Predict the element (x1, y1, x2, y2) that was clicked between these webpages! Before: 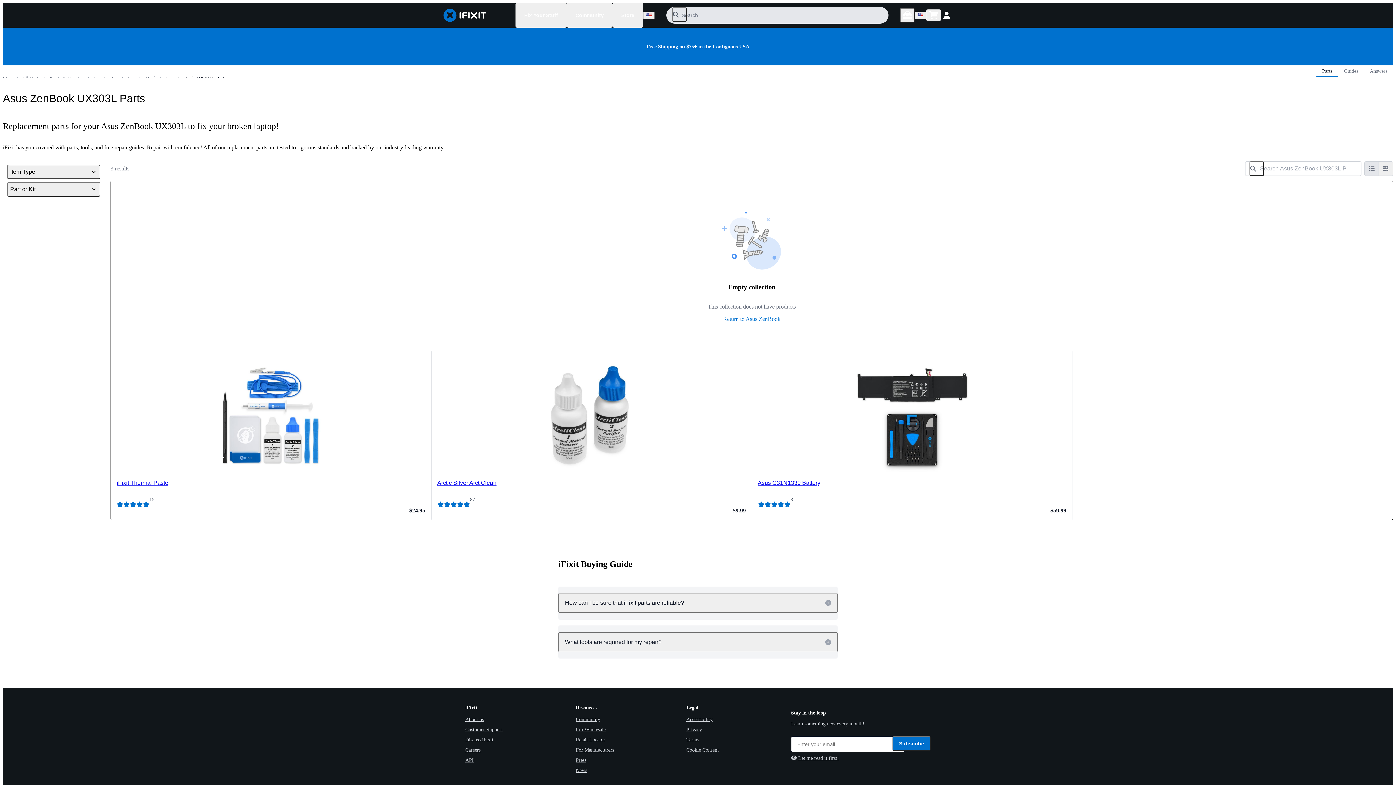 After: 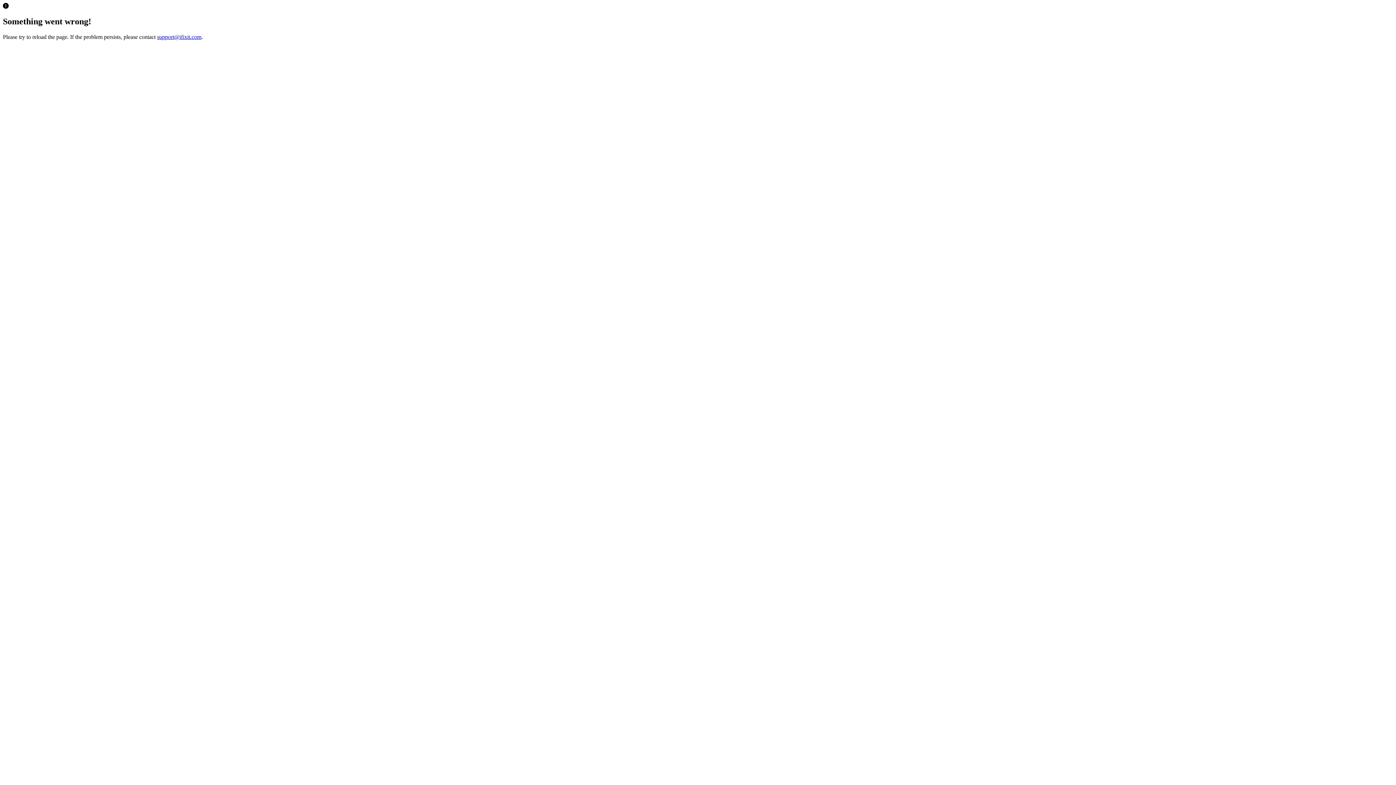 Action: bbox: (576, 727, 605, 732) label: Pro Wholesale